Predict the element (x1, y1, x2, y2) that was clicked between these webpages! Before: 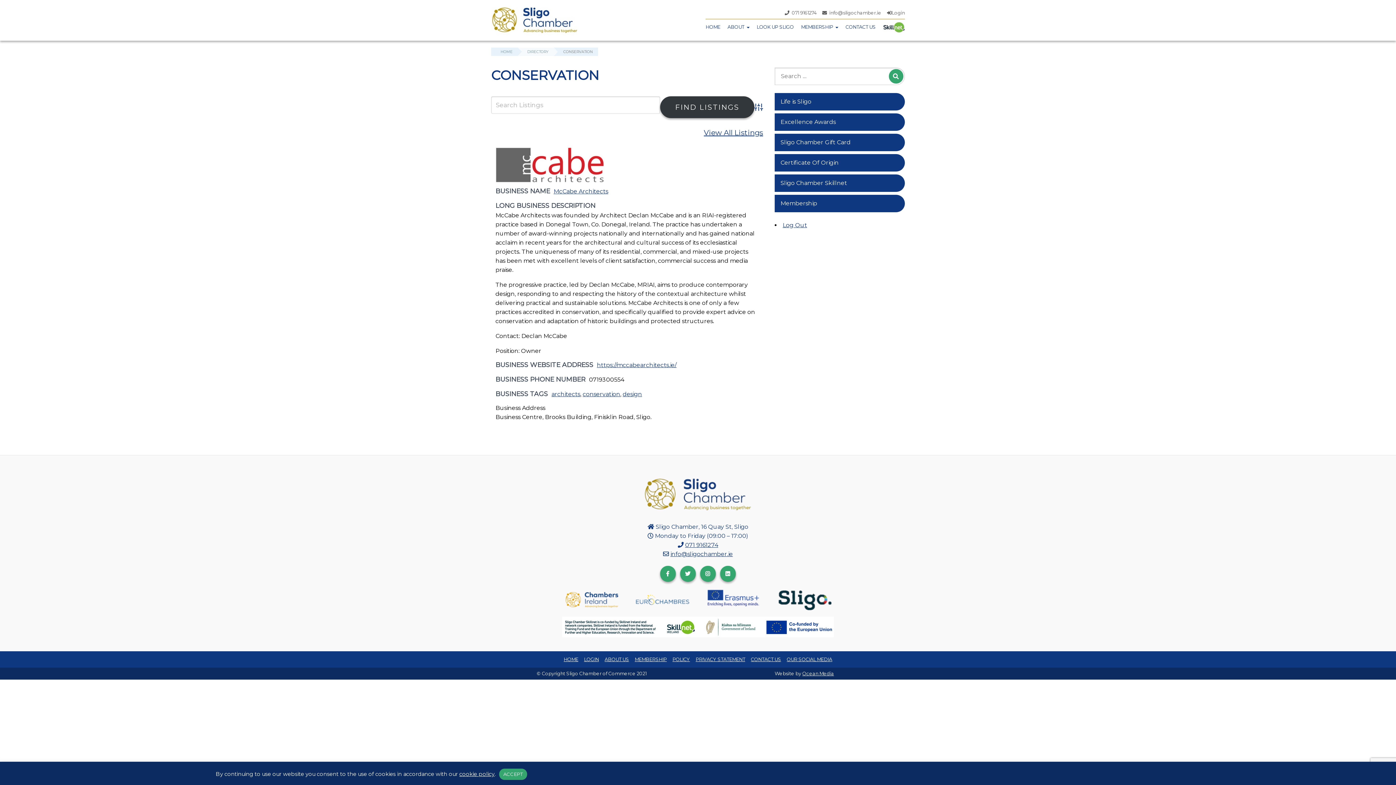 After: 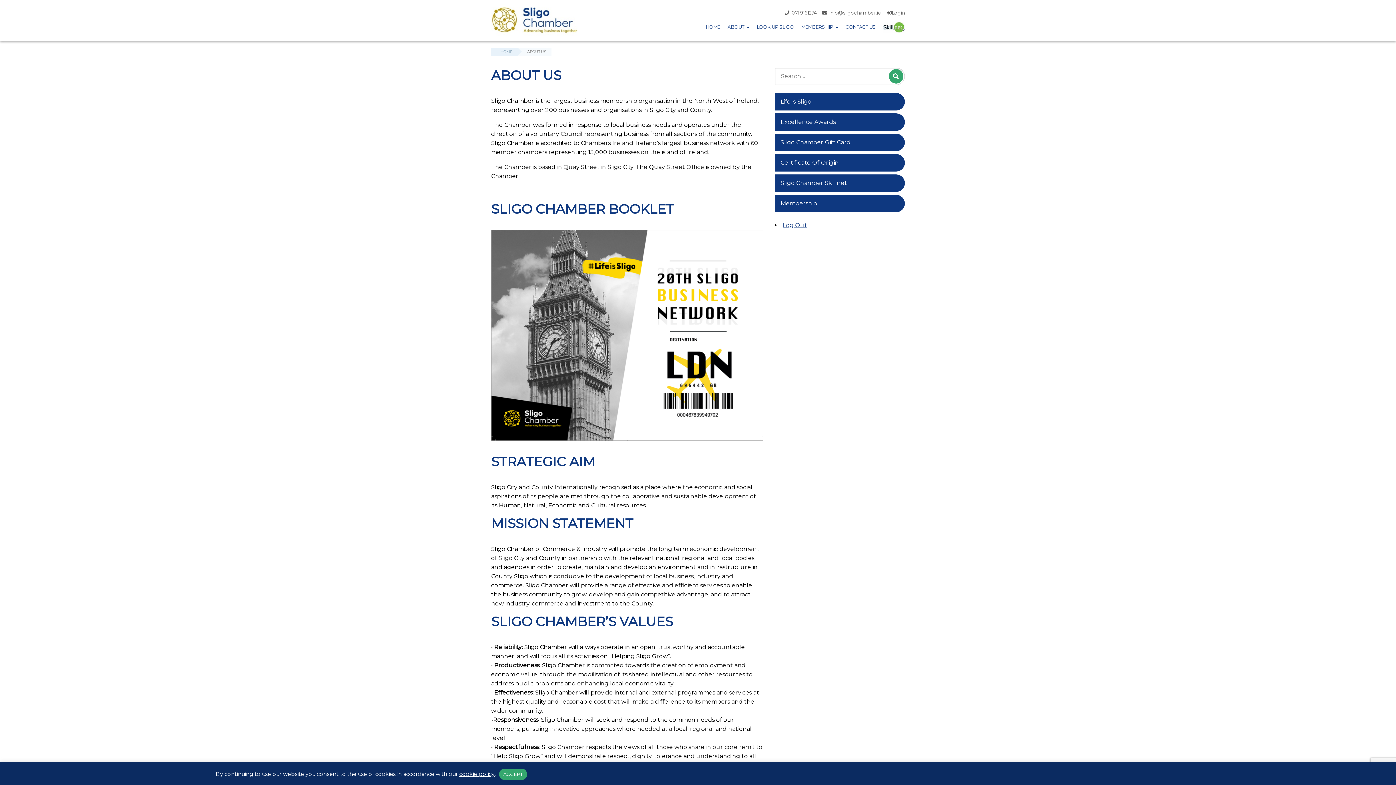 Action: bbox: (604, 656, 629, 662) label: ABOUT US